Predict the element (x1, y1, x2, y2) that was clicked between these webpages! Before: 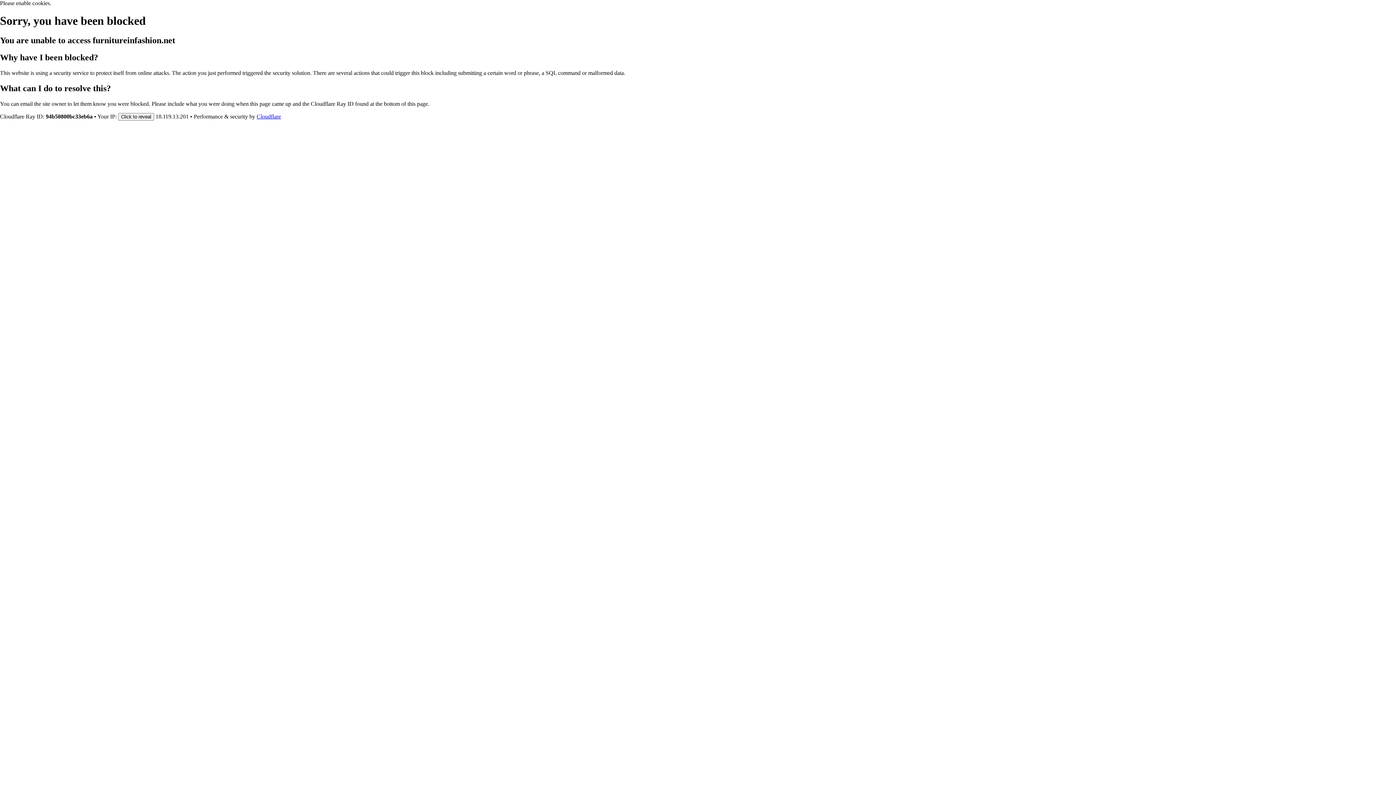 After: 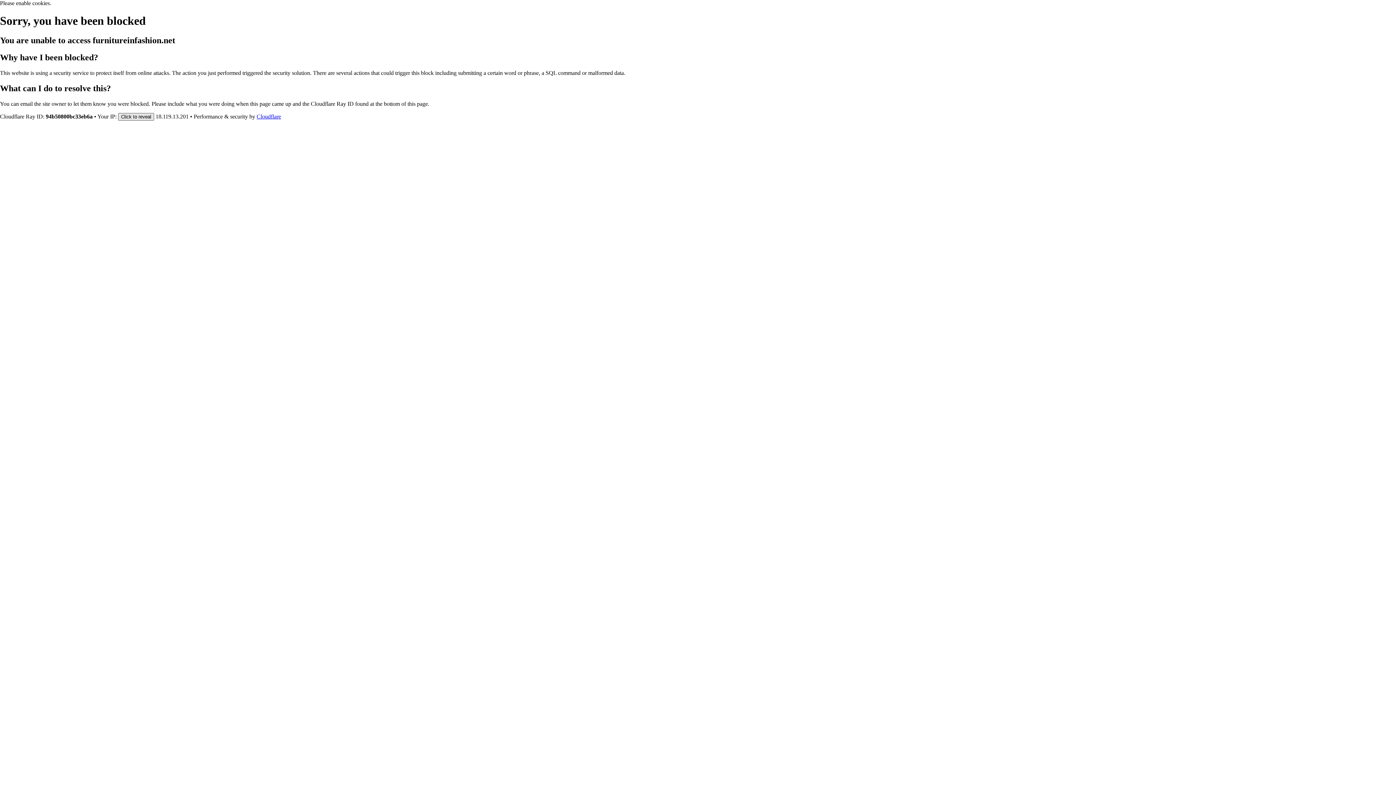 Action: label: Click to reveal bbox: (118, 112, 154, 120)